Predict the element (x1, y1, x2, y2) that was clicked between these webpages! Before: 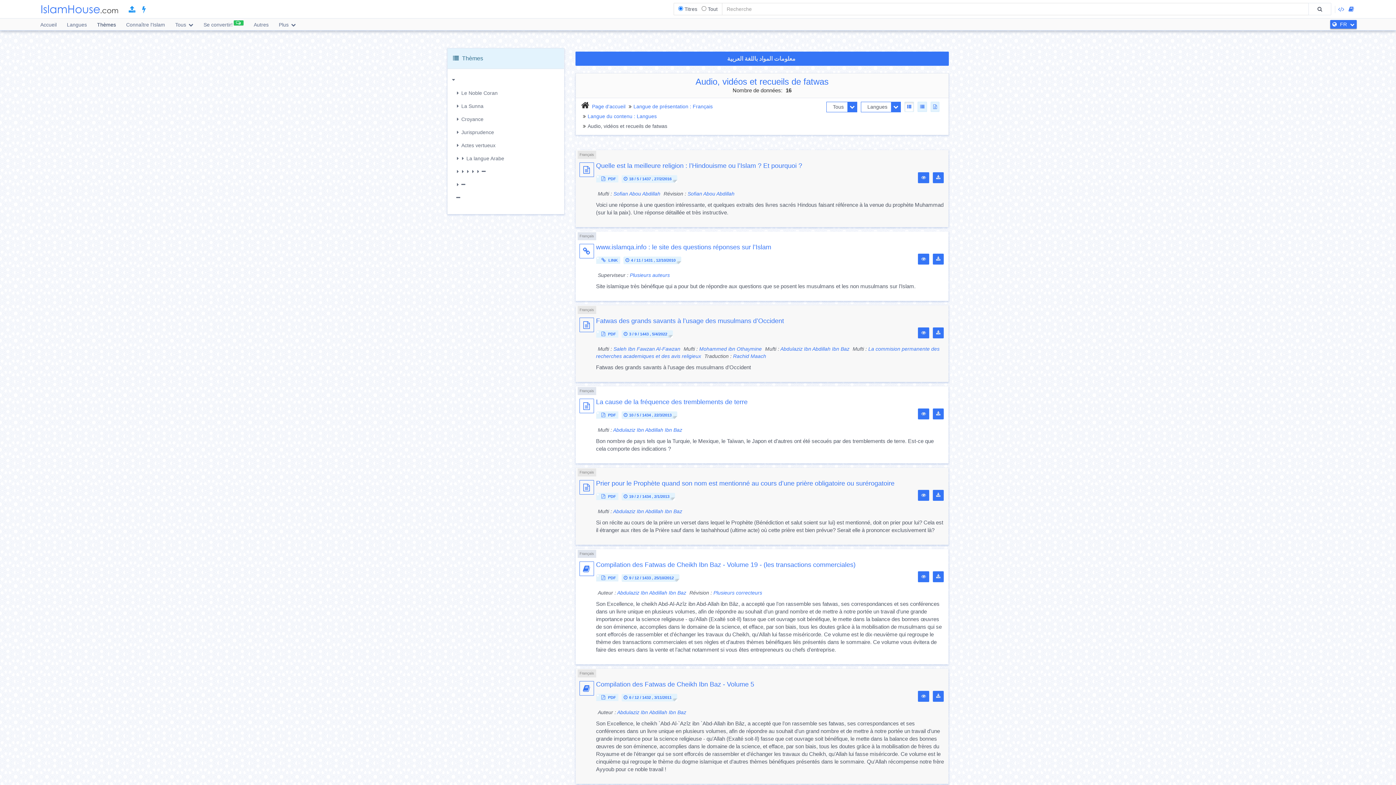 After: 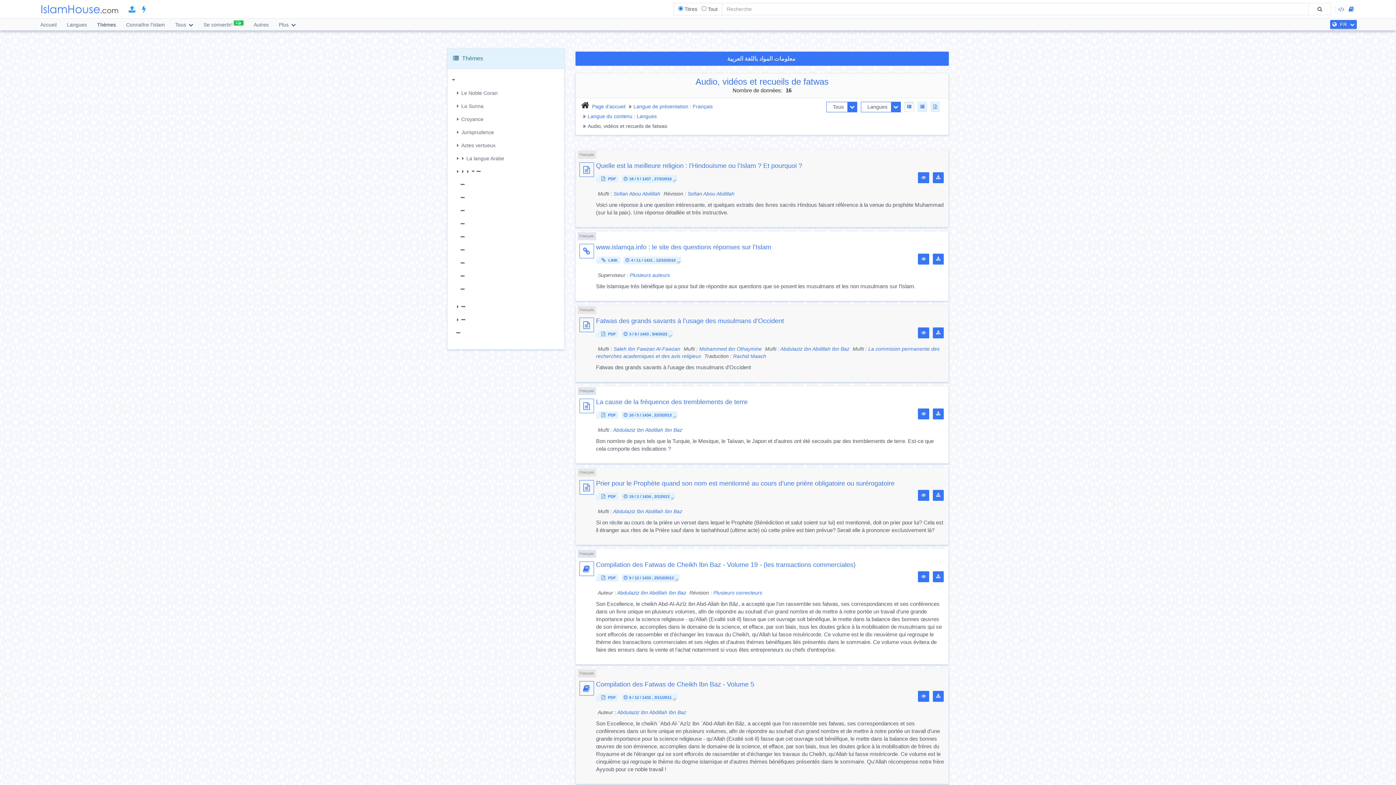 Action: bbox: (471, 165, 476, 178)